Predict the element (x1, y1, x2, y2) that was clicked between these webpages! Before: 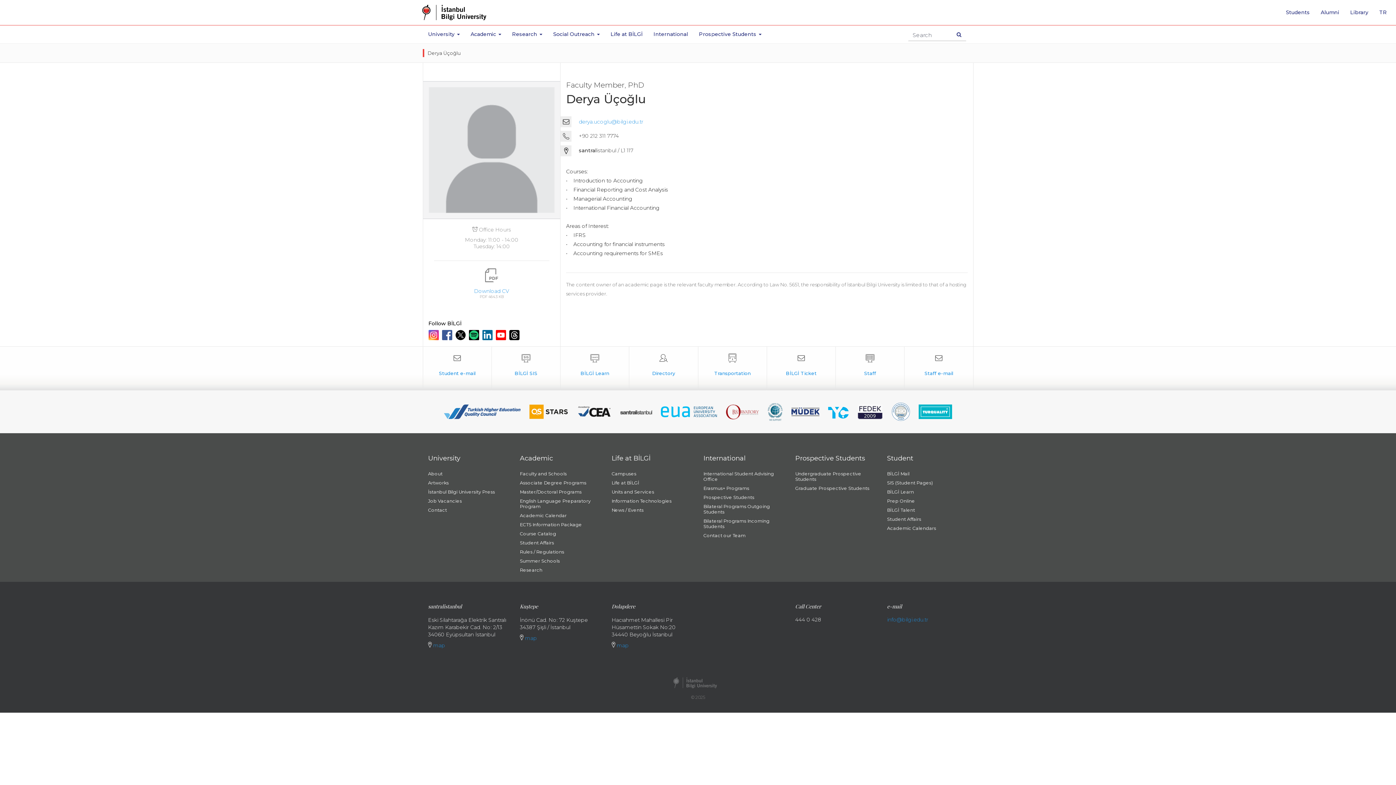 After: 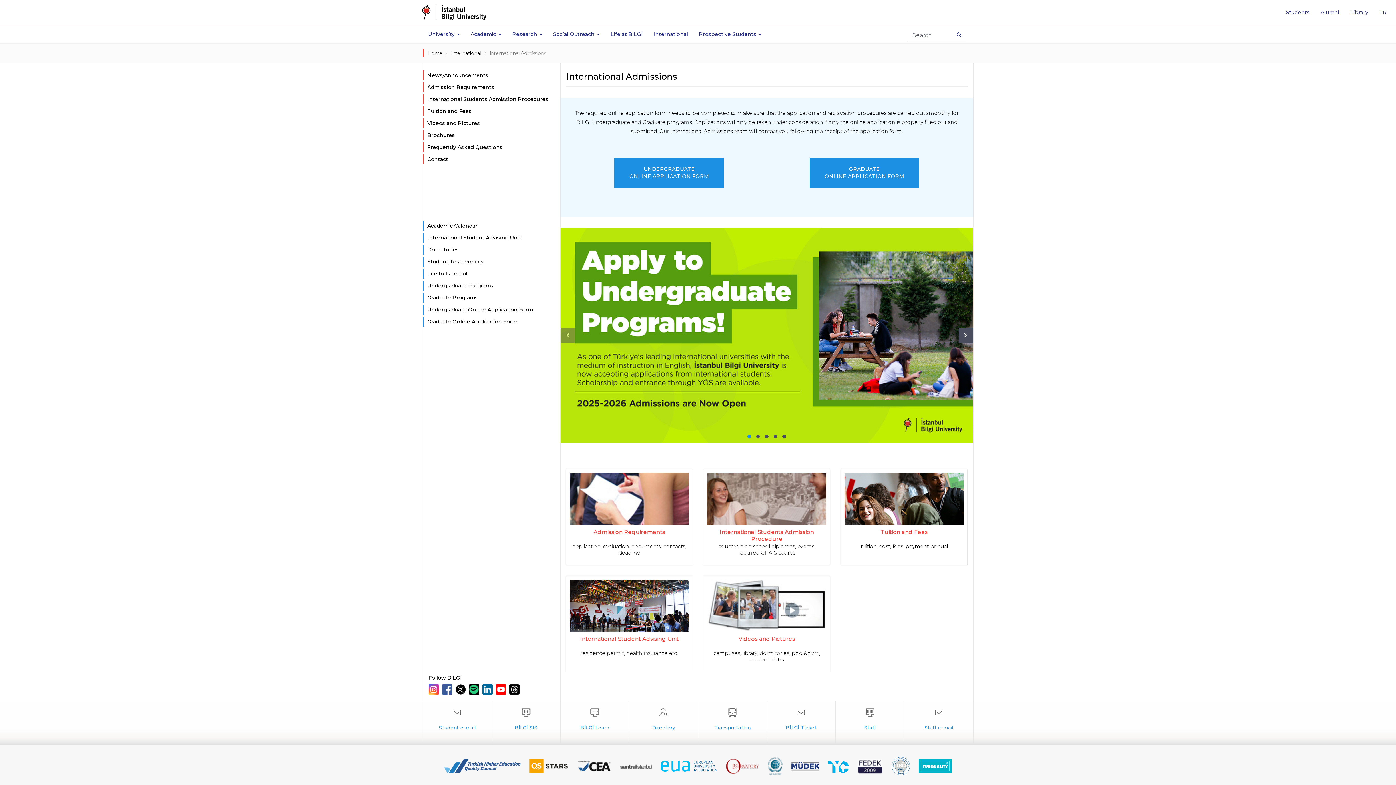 Action: label: Undergraduate Prospective Students bbox: (795, 469, 876, 484)